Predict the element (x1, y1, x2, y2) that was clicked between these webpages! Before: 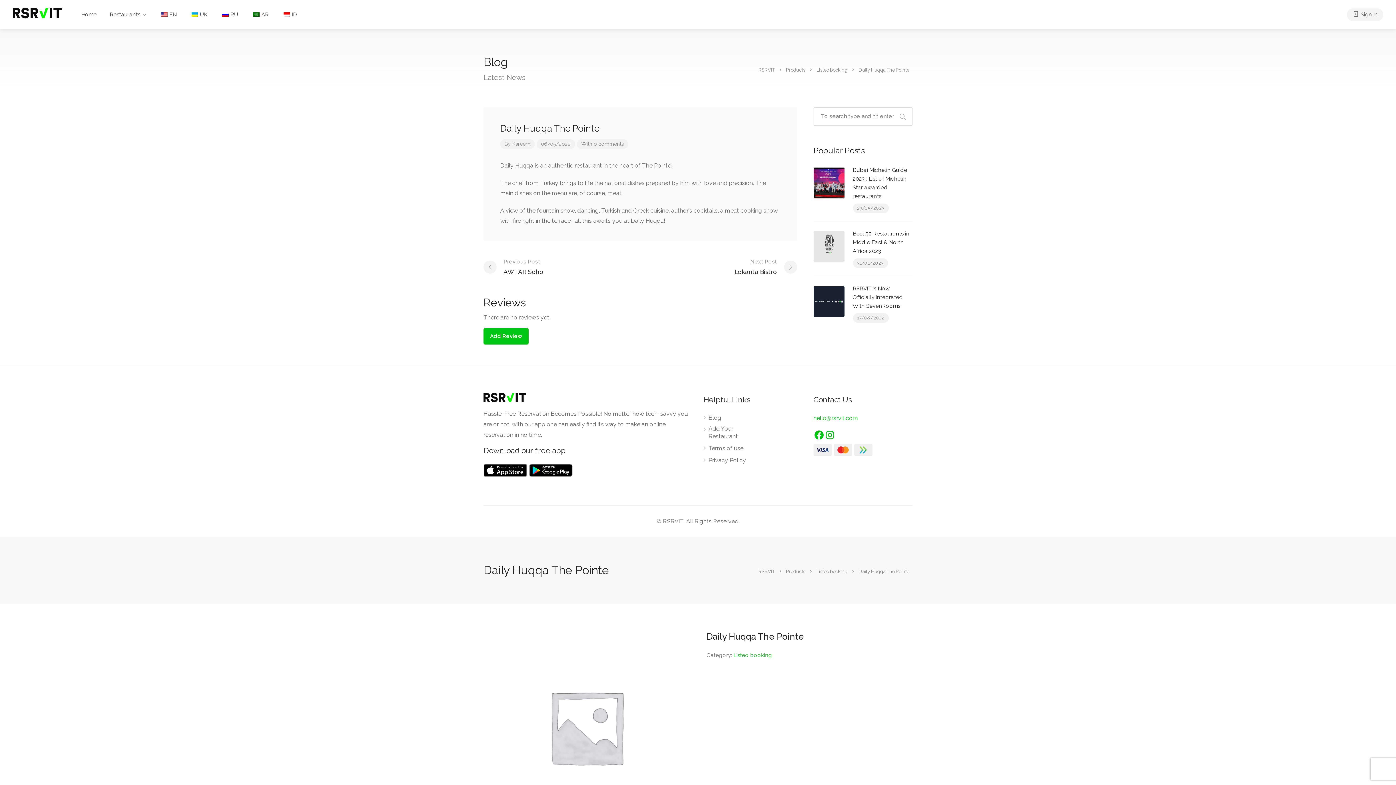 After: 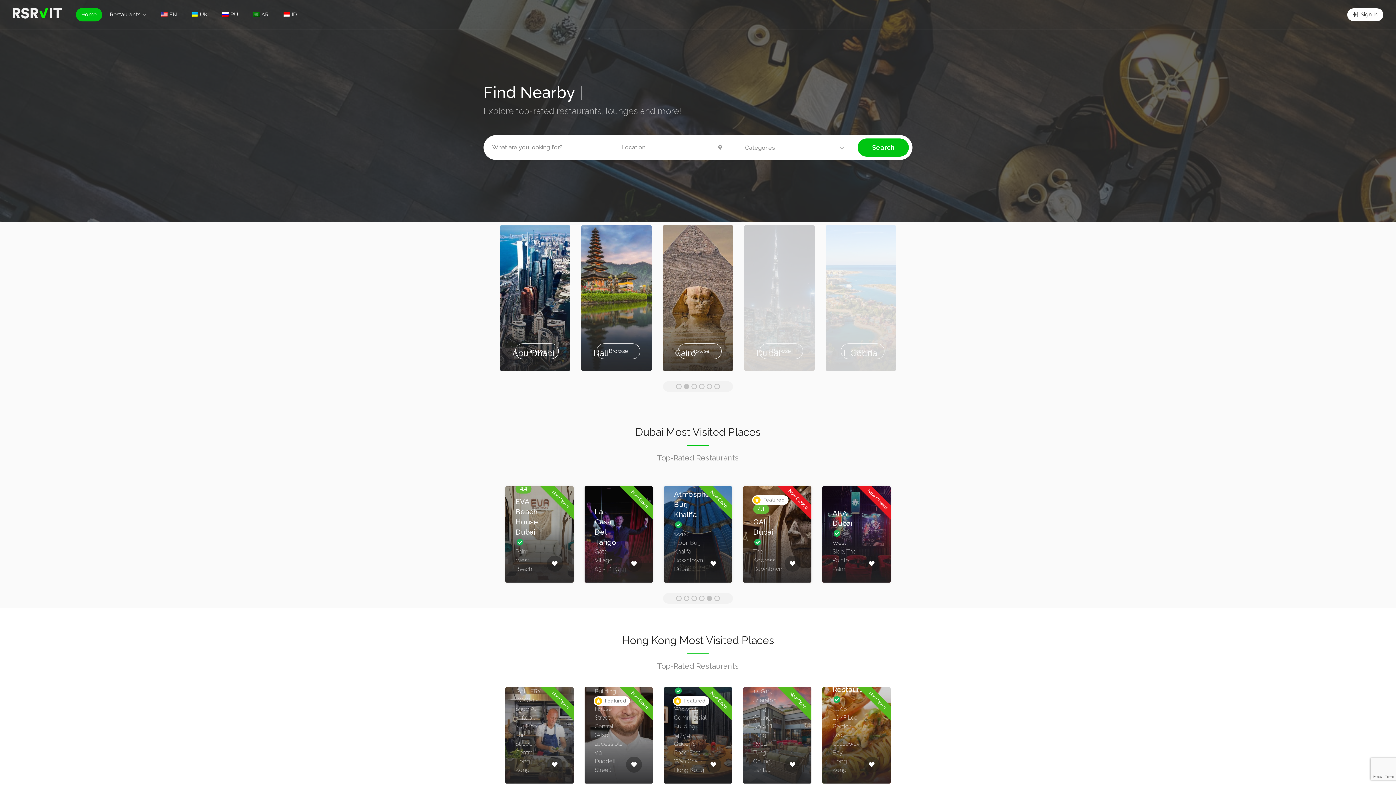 Action: bbox: (512, 141, 530, 146) label: Kareem